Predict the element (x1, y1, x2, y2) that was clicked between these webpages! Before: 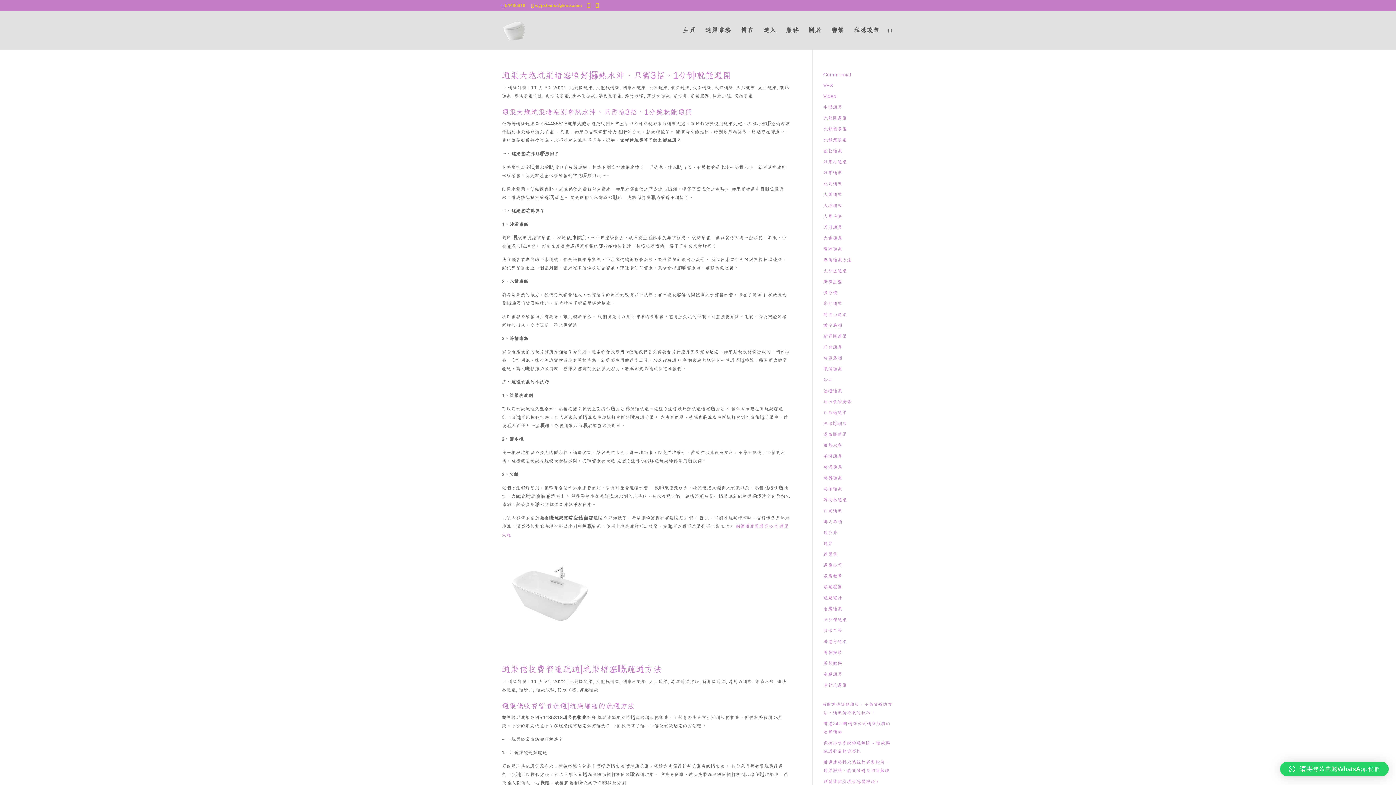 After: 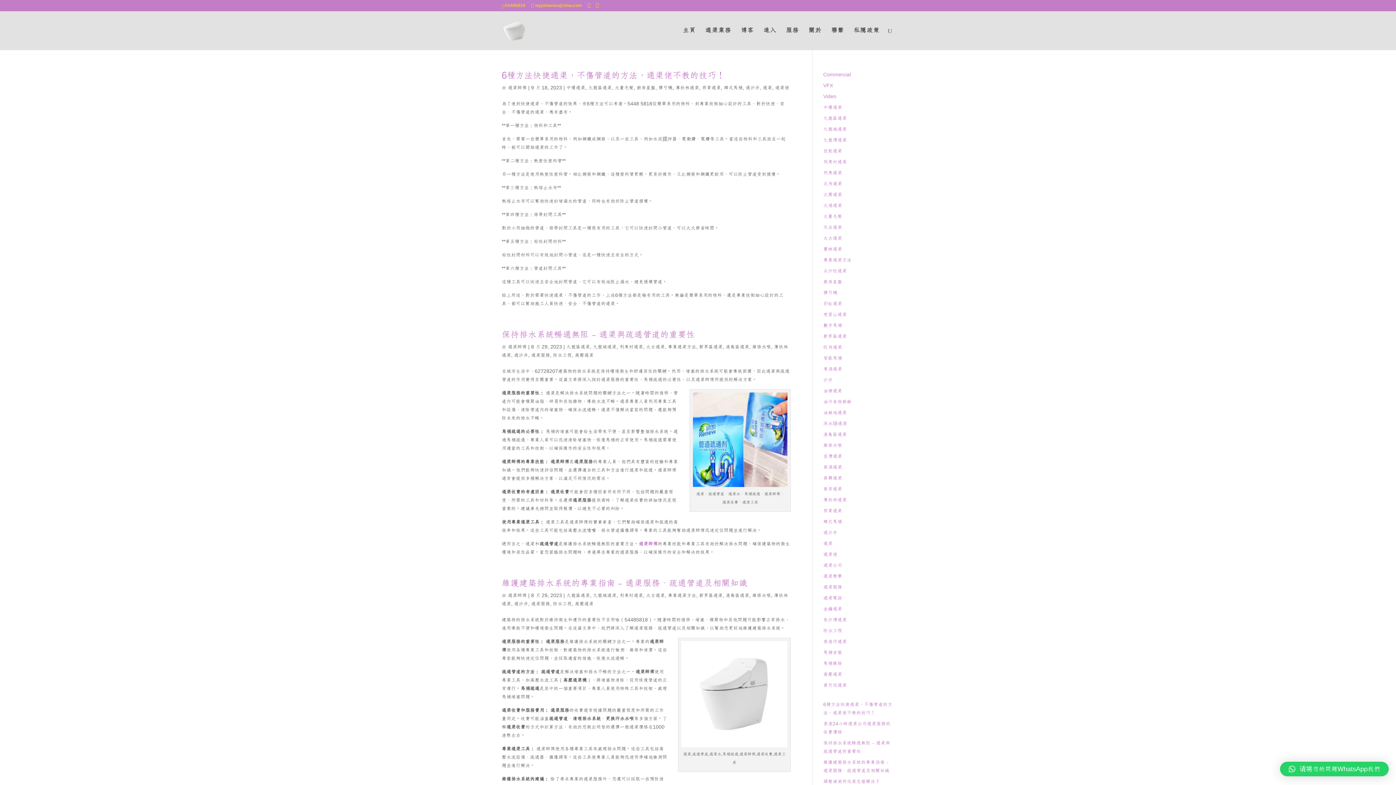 Action: bbox: (673, 93, 687, 98) label: 通沙井